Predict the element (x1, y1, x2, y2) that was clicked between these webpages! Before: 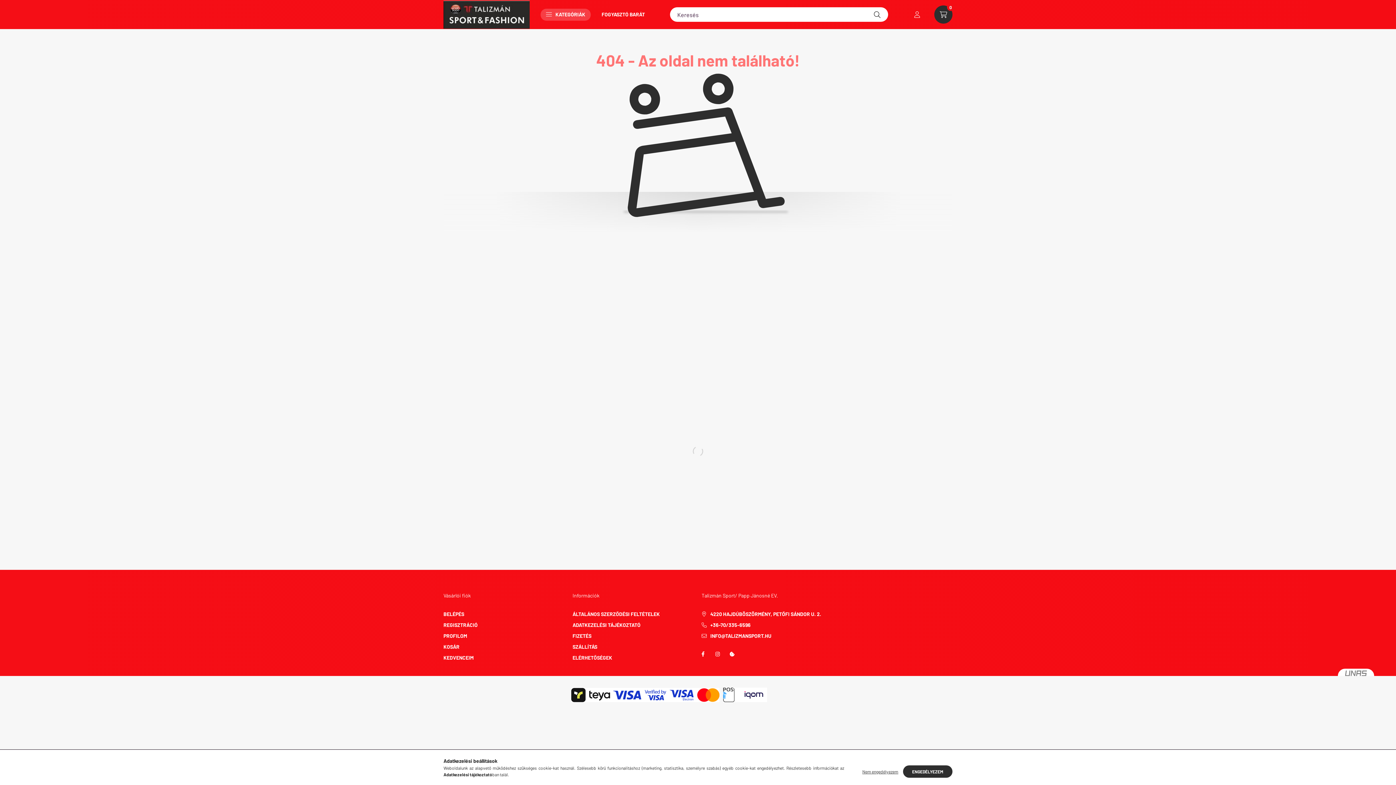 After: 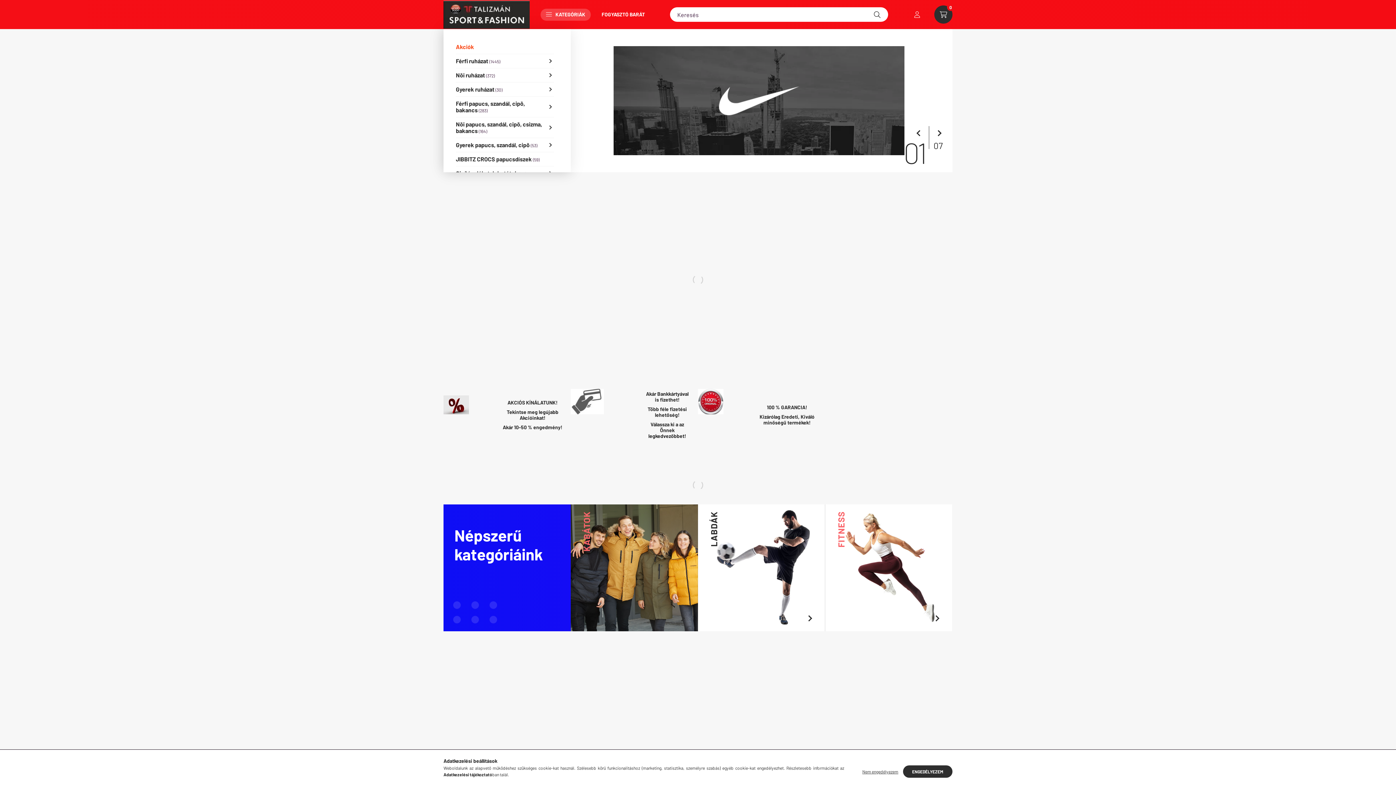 Action: bbox: (443, 10, 529, 16)